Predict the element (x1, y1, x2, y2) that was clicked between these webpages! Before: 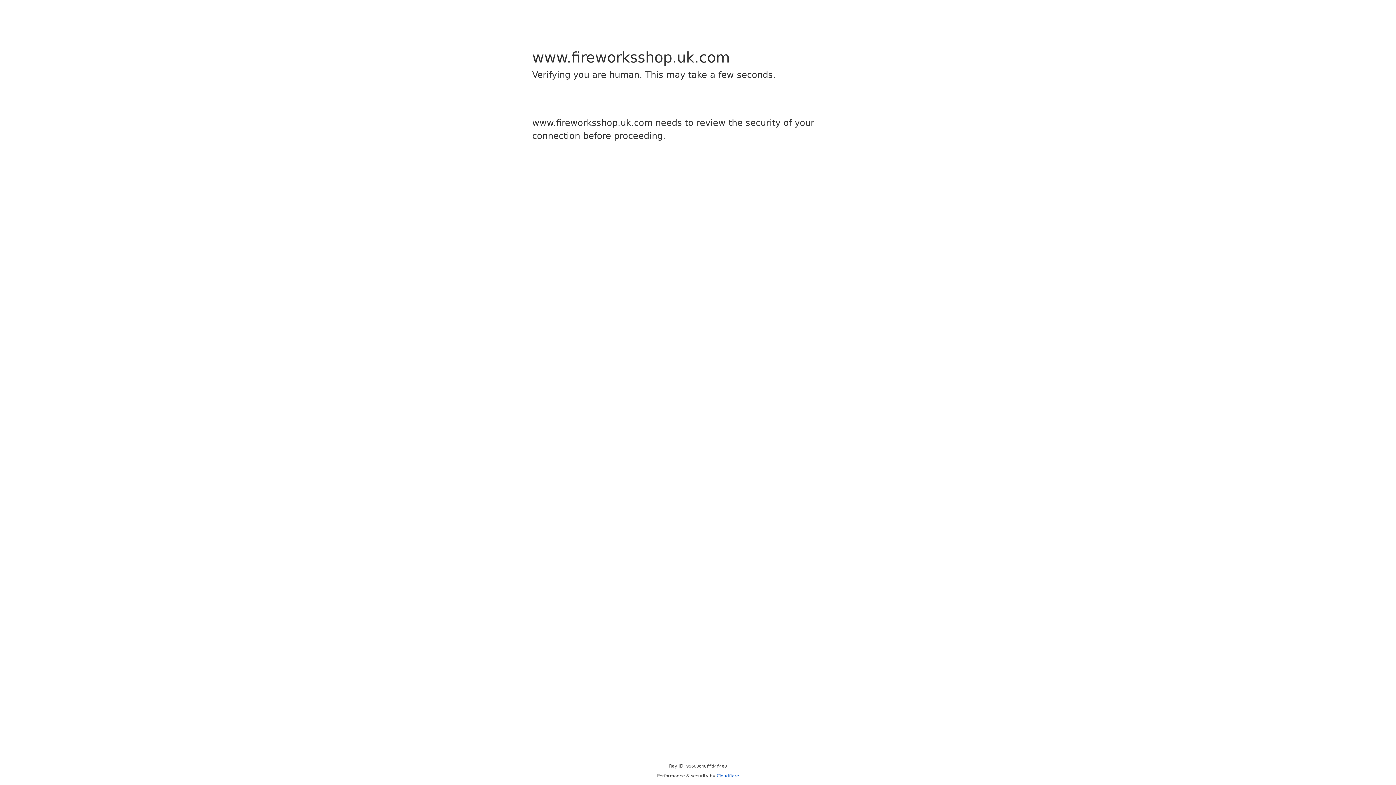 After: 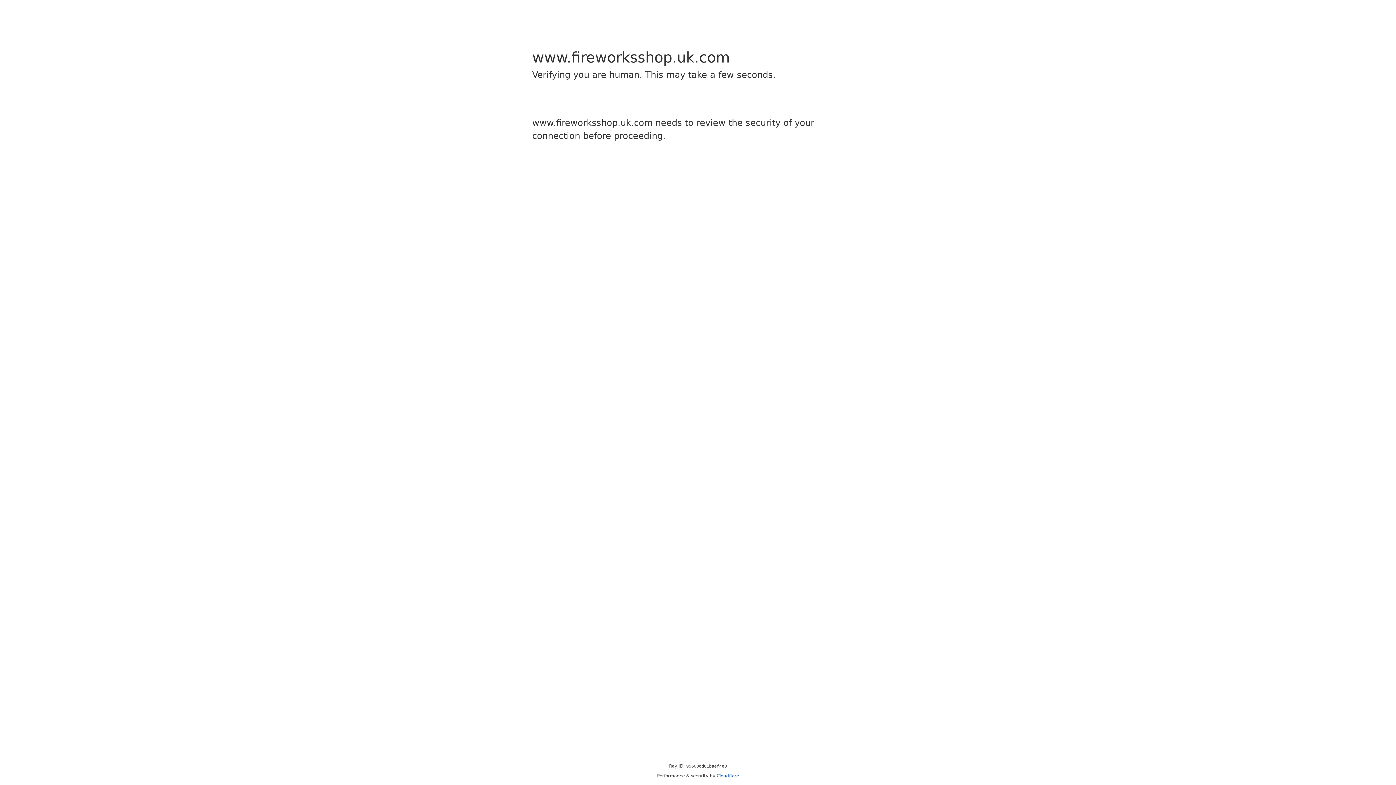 Action: label: Cloudflare bbox: (716, 773, 739, 778)